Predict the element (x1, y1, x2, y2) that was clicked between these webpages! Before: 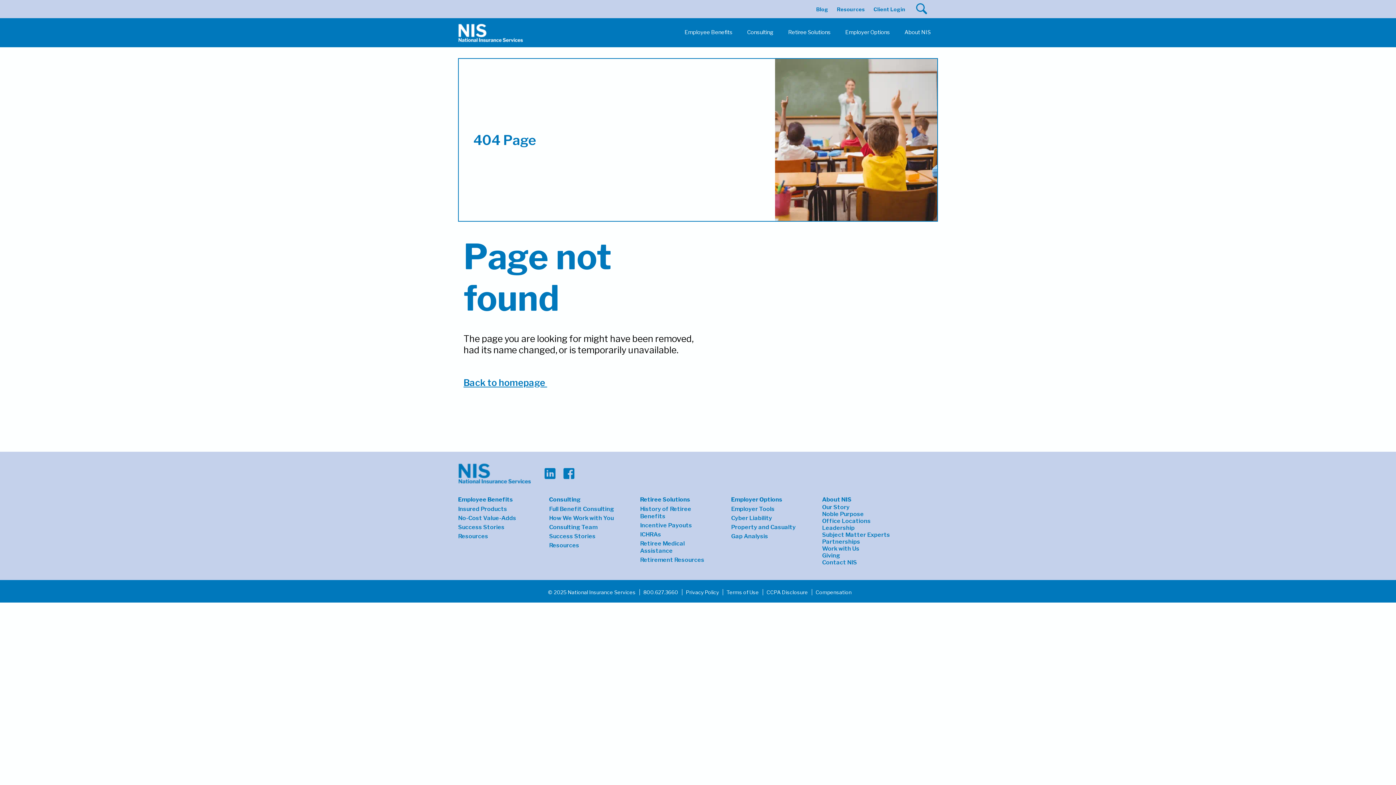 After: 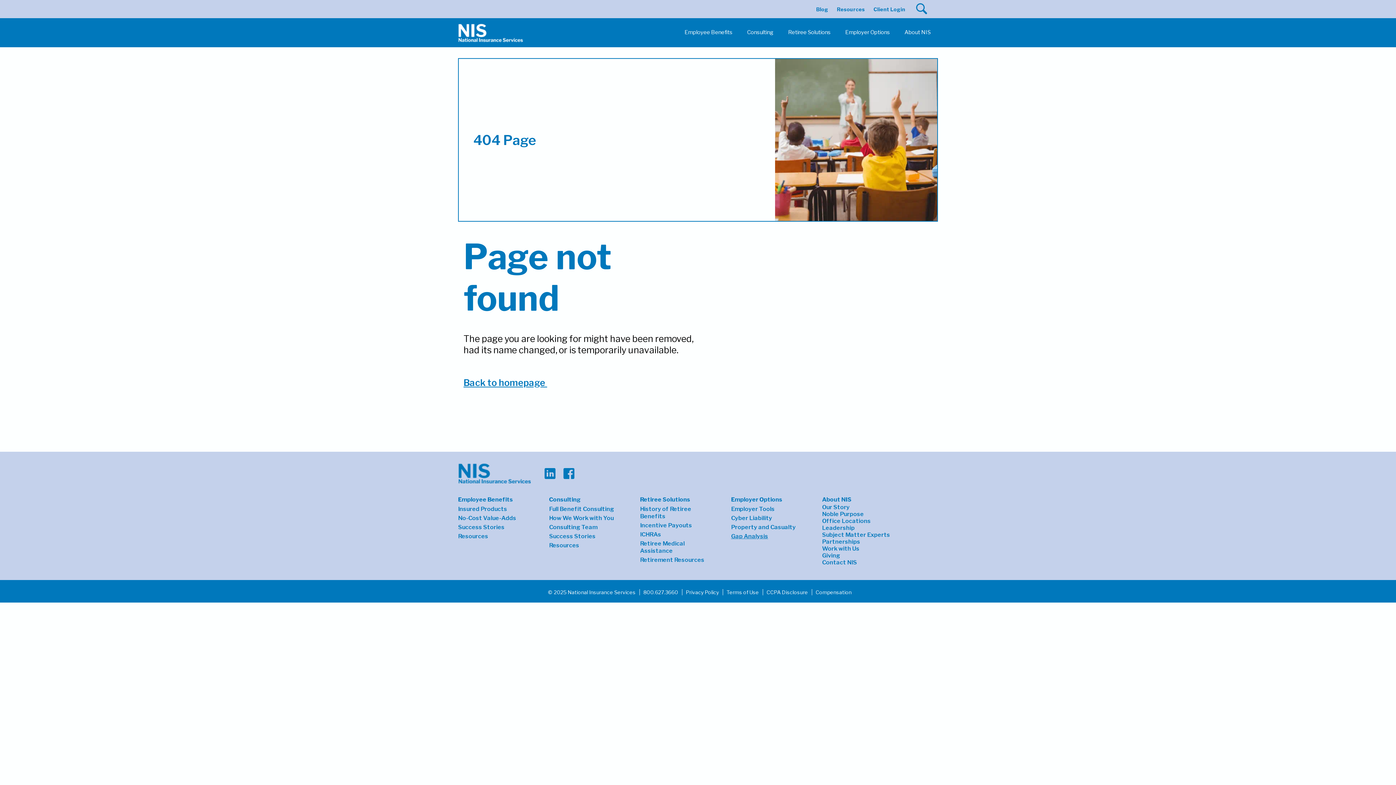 Action: bbox: (731, 533, 768, 540) label: Gap Analysis